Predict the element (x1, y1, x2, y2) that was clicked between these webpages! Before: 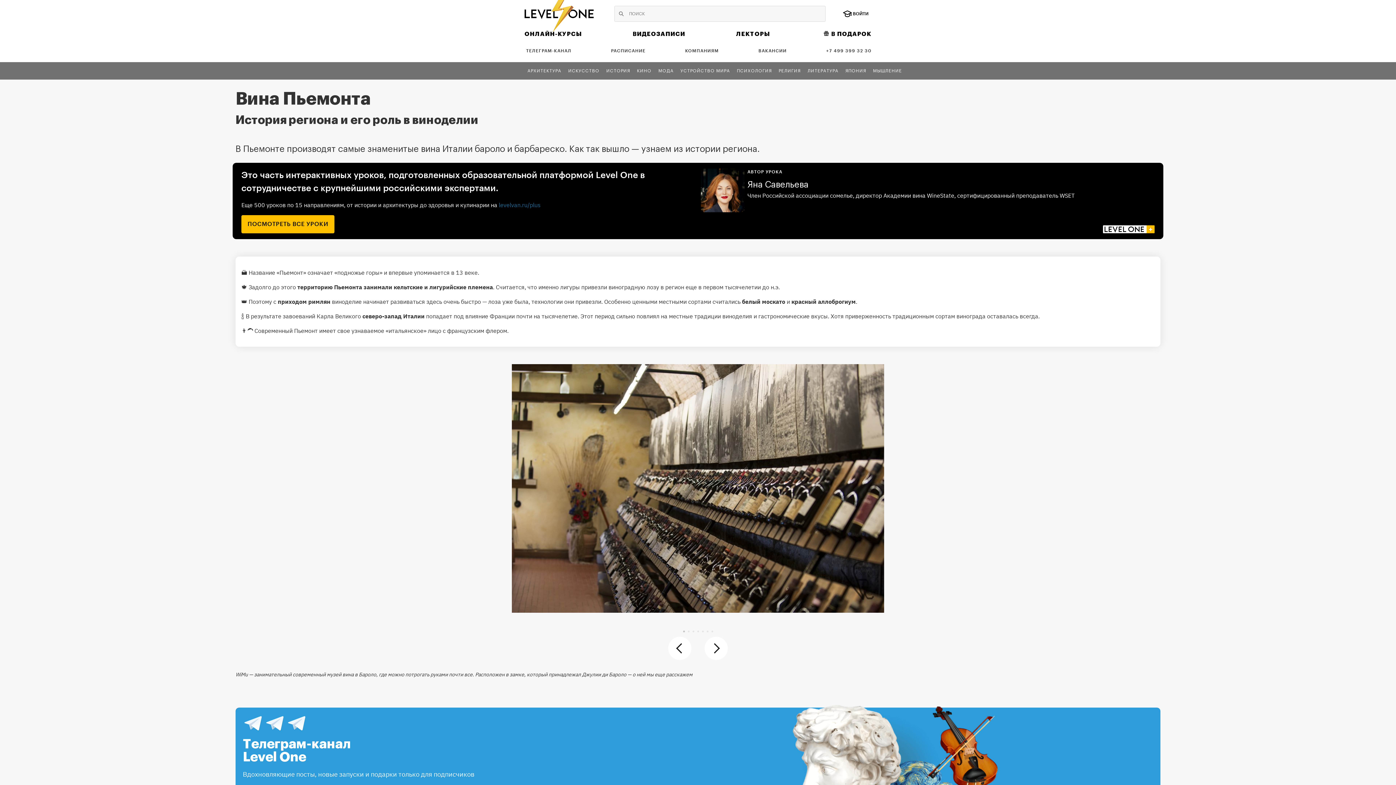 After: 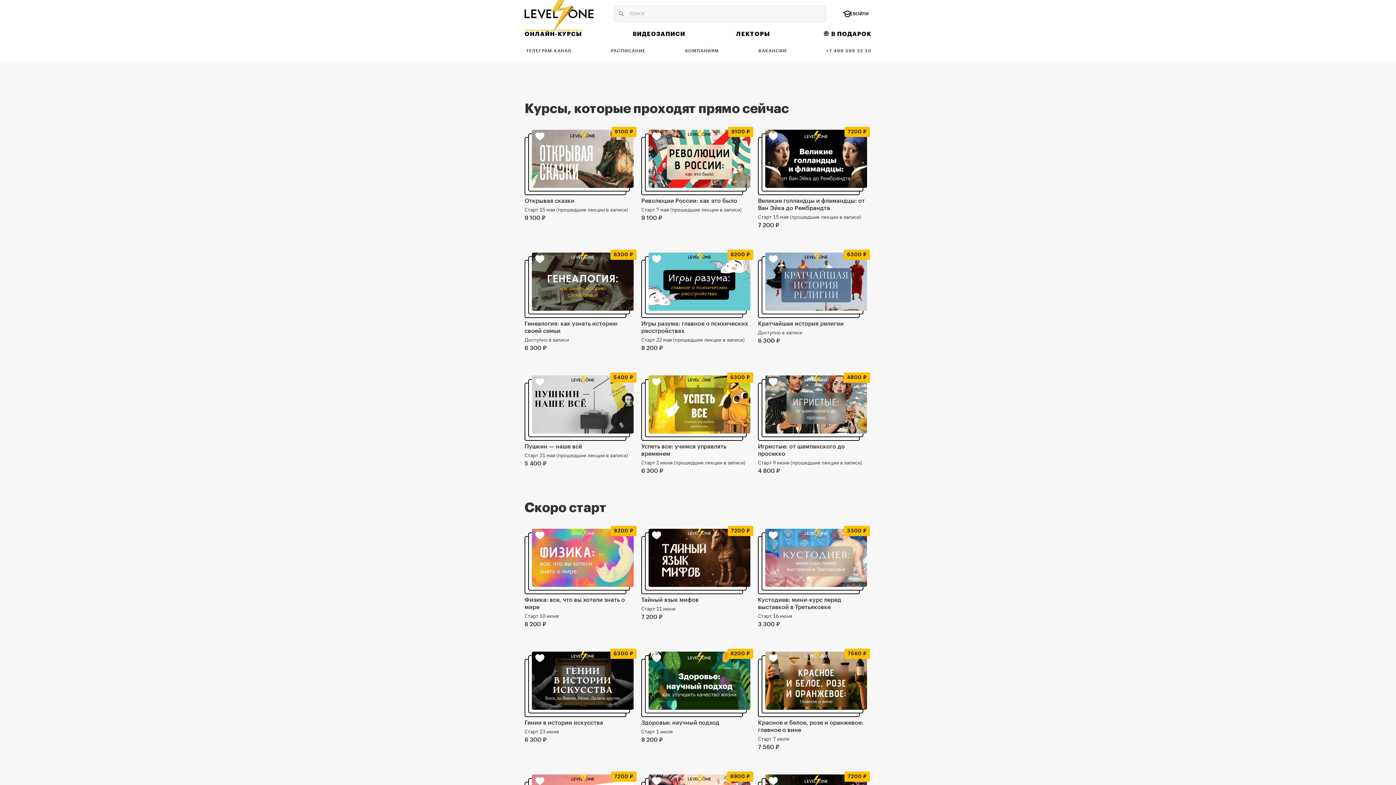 Action: label: ОНЛАЙН-КУРСЫ bbox: (524, 29, 582, 38)